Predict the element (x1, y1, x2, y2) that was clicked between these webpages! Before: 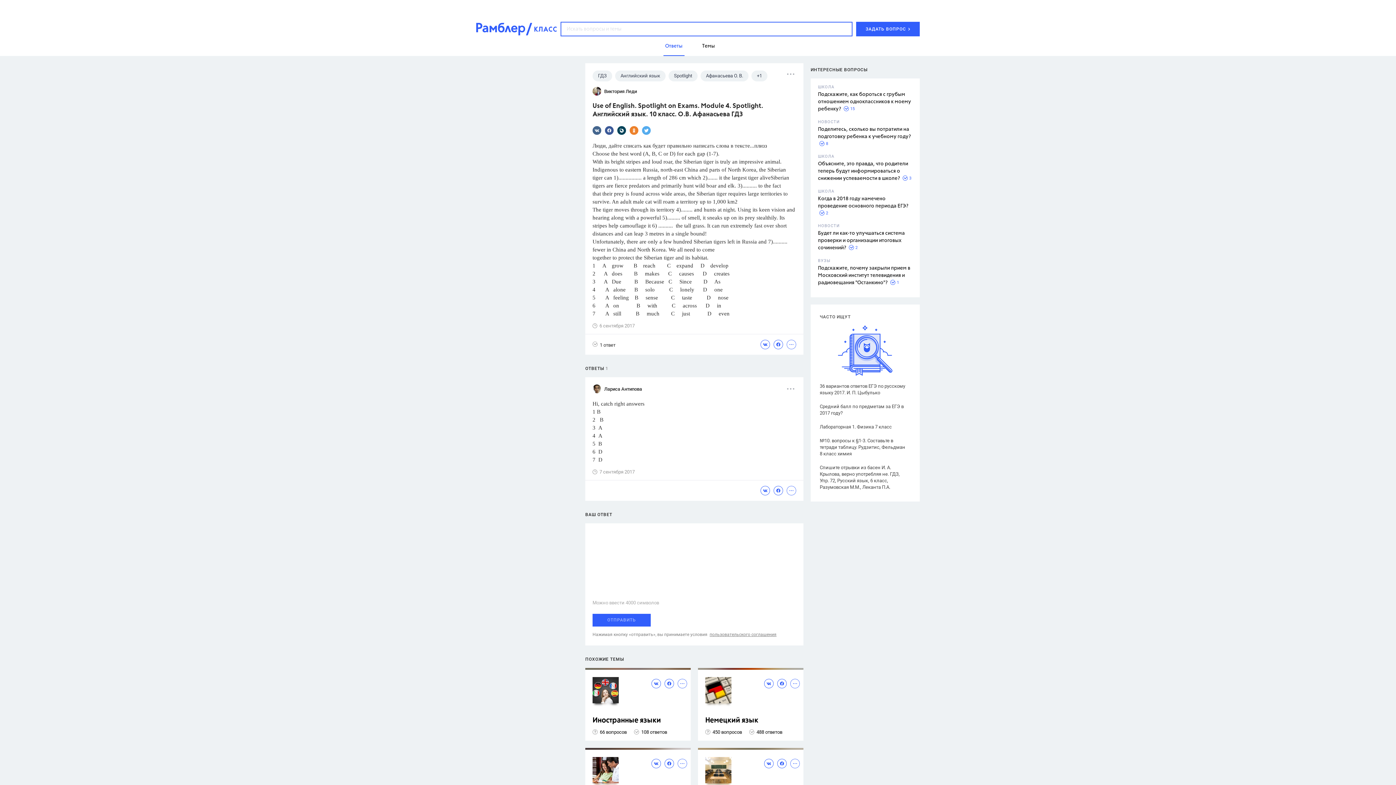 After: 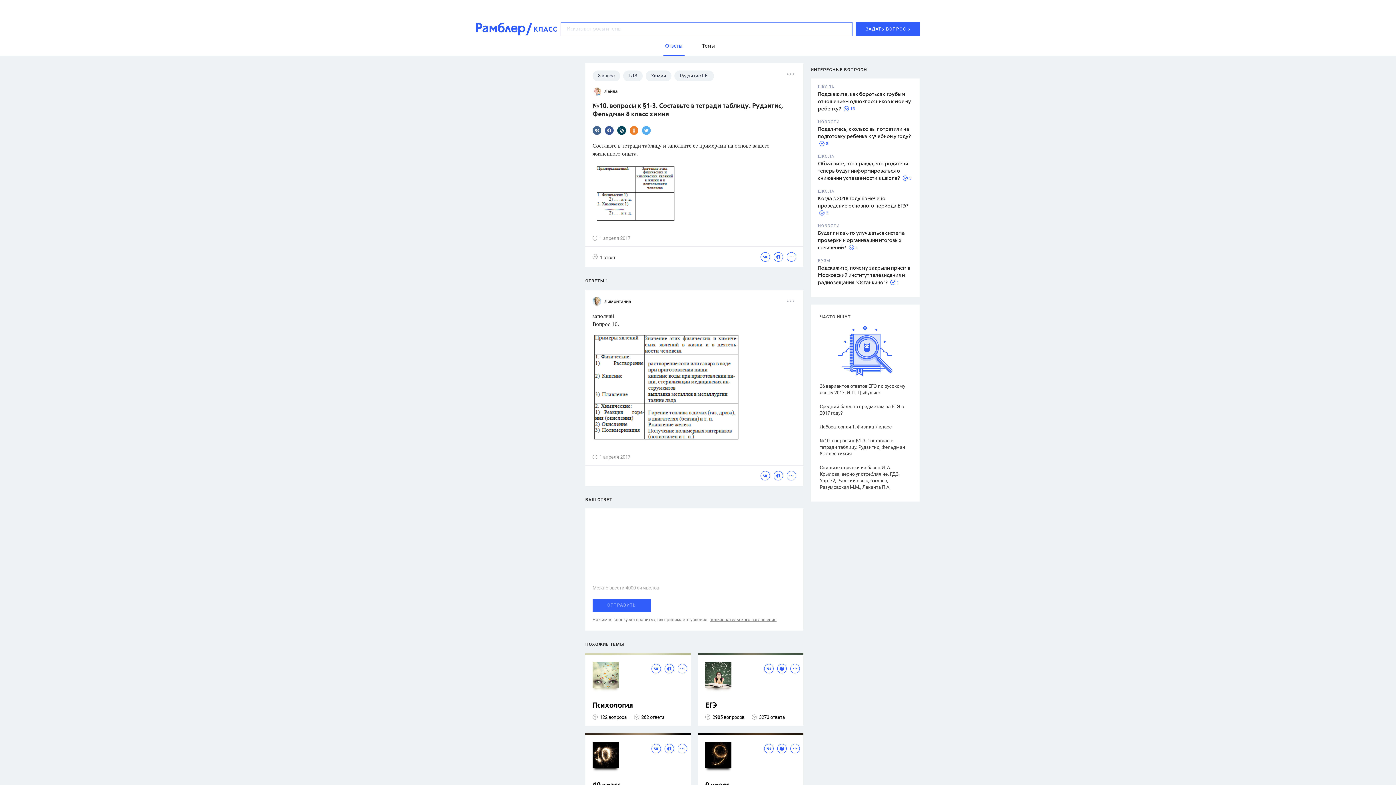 Action: label: №10. вопросы к §1-3. Составьте в тетради таблицу. Рудзитис, Фельдман 8 класс химия bbox: (820, 437, 907, 457)